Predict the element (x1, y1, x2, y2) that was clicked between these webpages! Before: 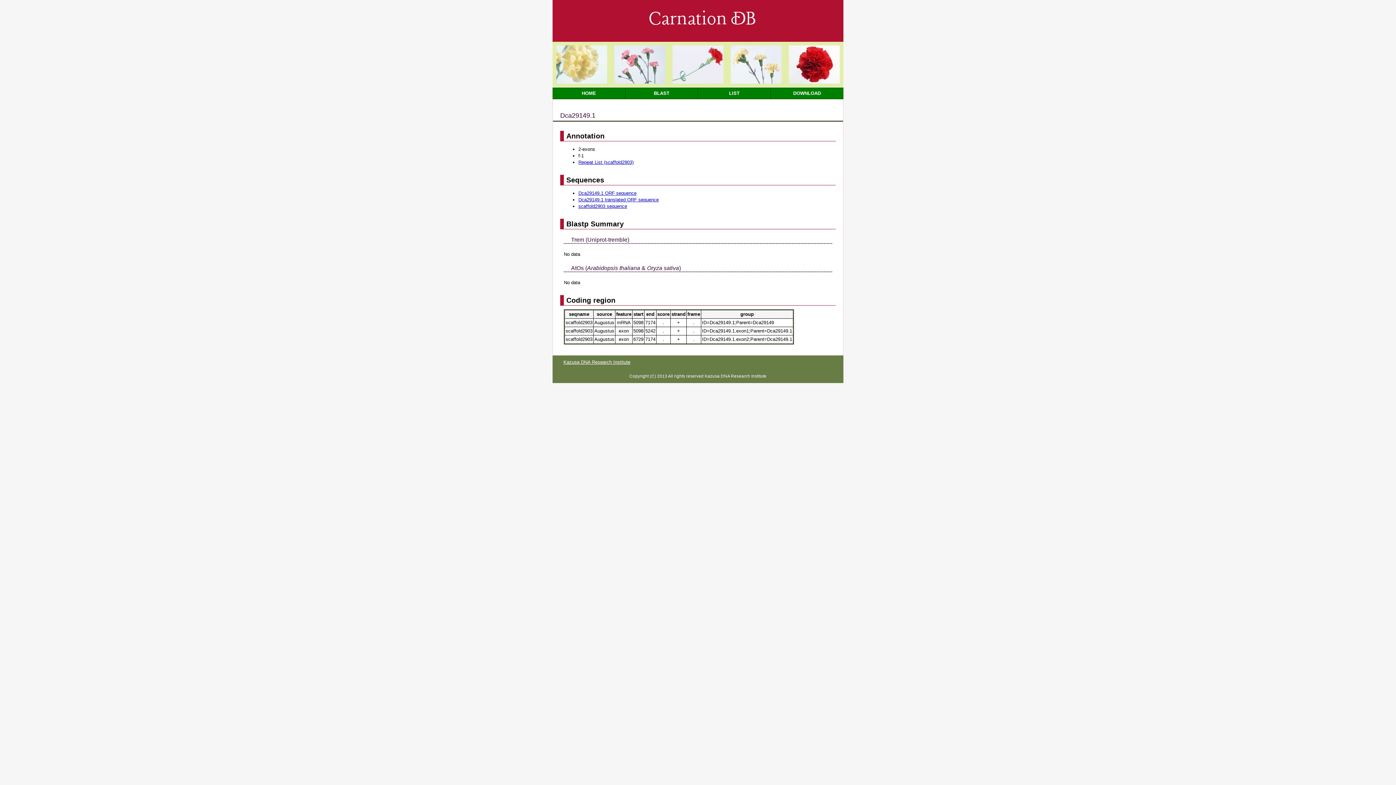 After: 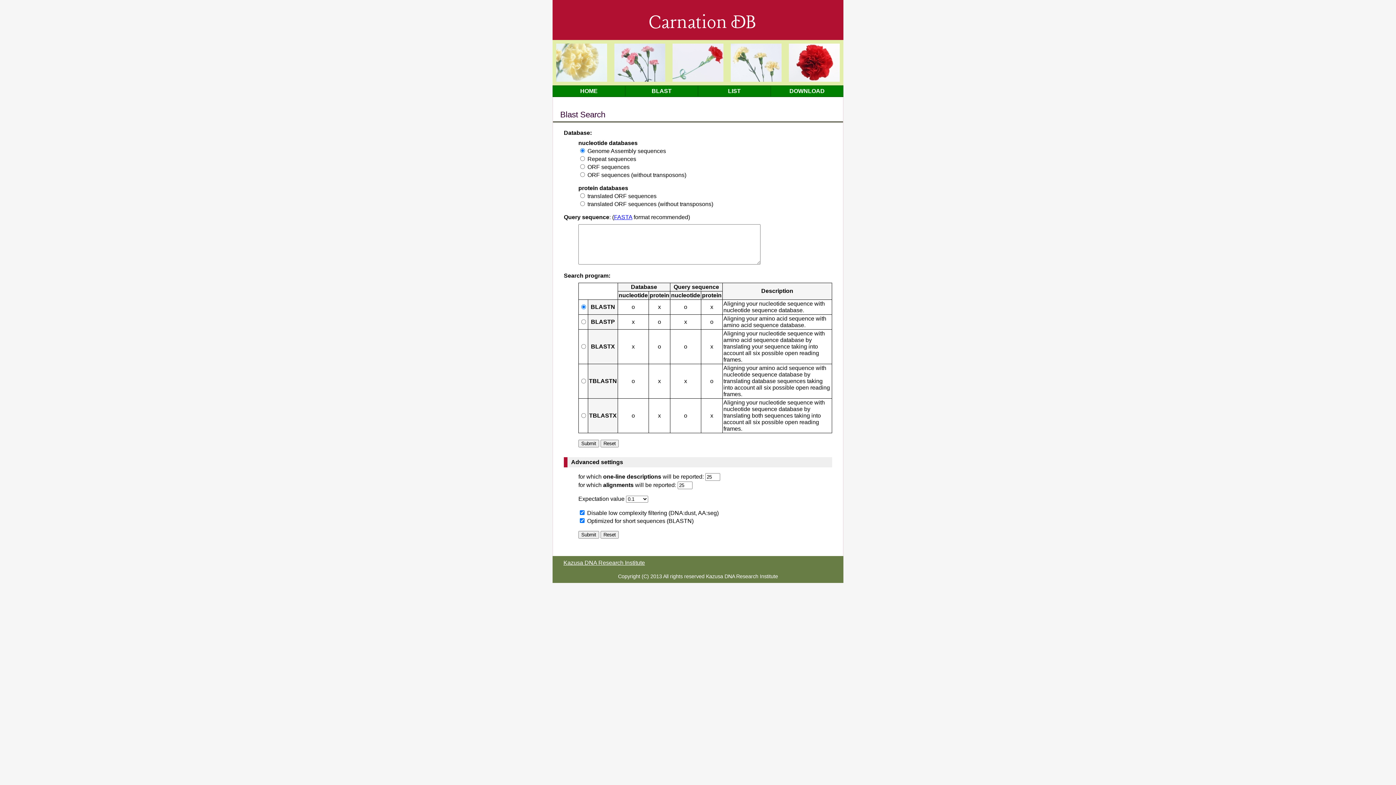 Action: label: BLAST bbox: (625, 87, 698, 99)